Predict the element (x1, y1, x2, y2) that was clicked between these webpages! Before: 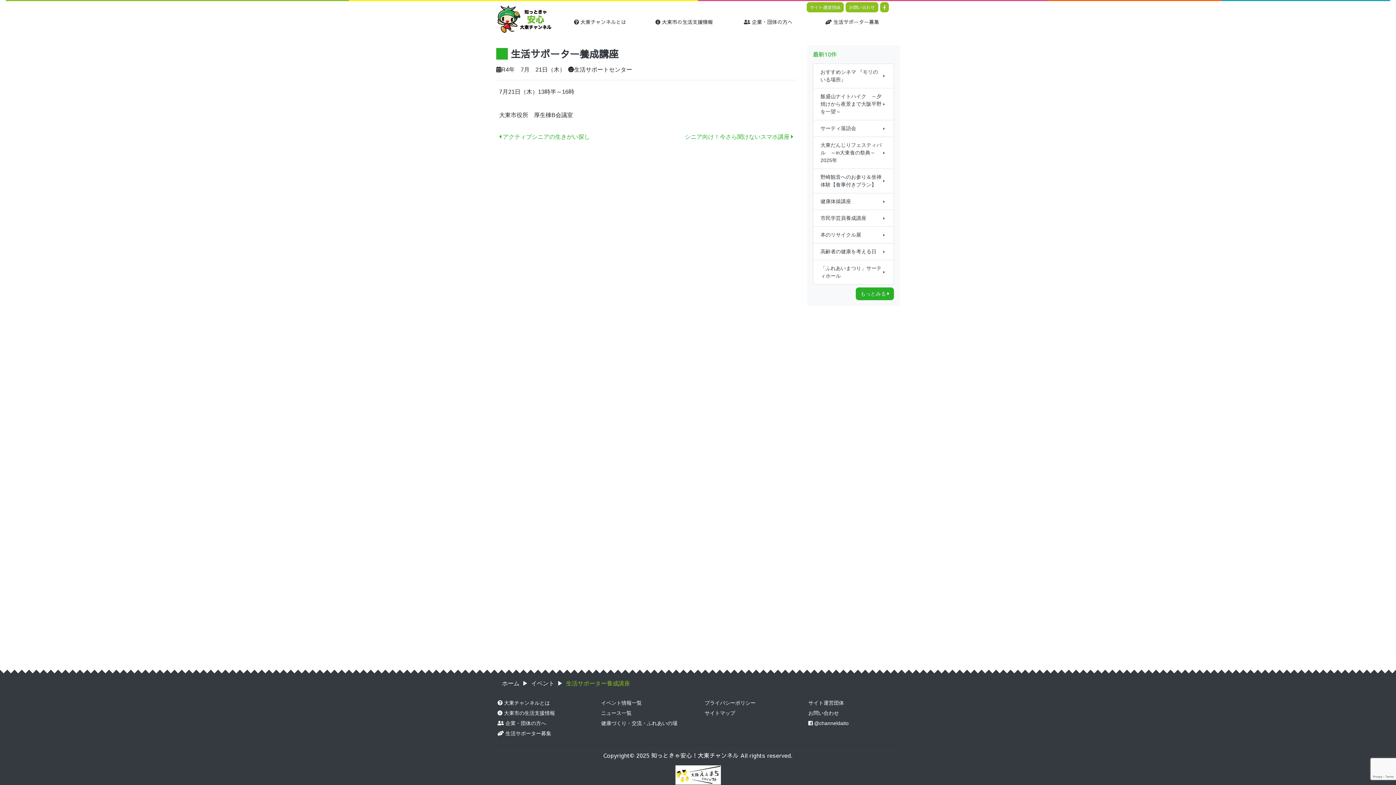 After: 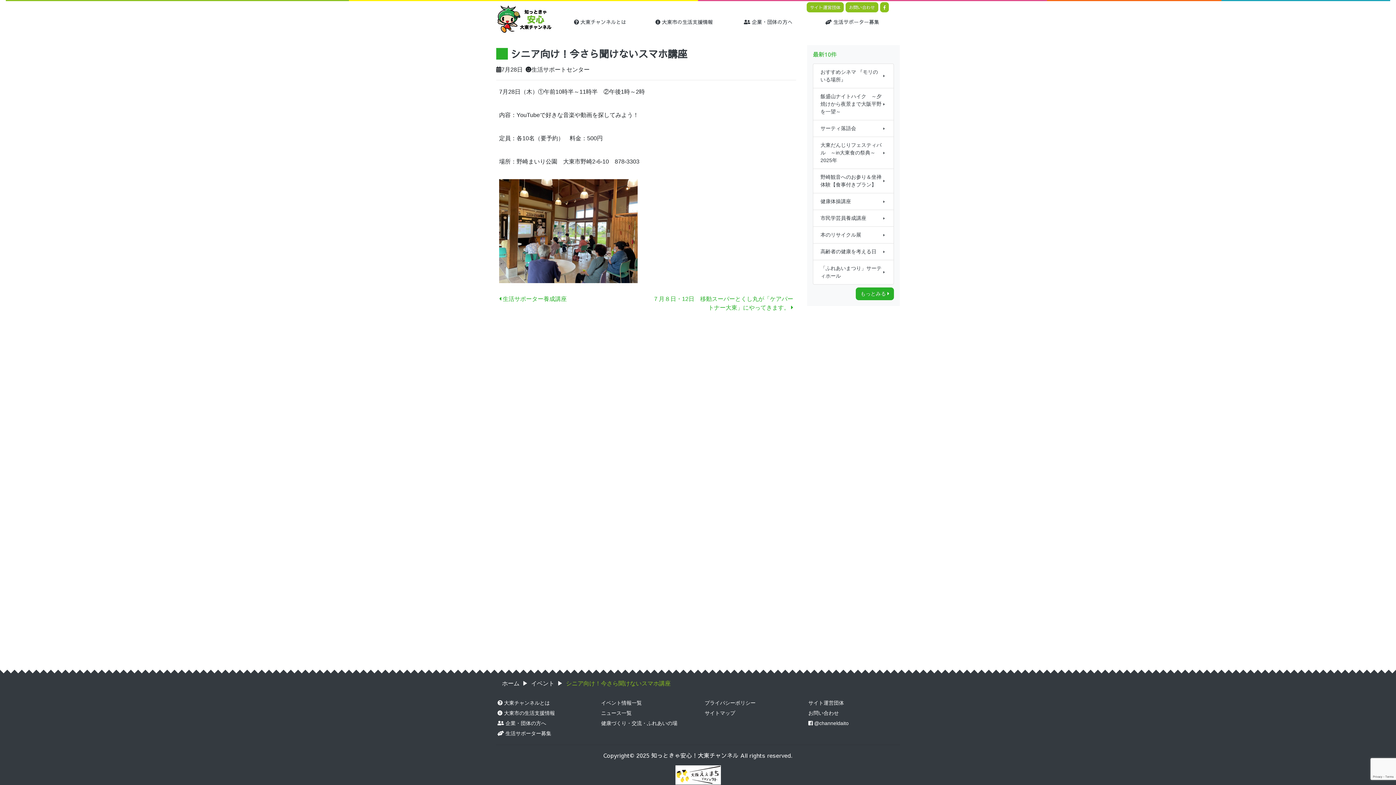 Action: label: シニア向け！今さら聞けないスマホ講座  bbox: (685, 133, 793, 140)